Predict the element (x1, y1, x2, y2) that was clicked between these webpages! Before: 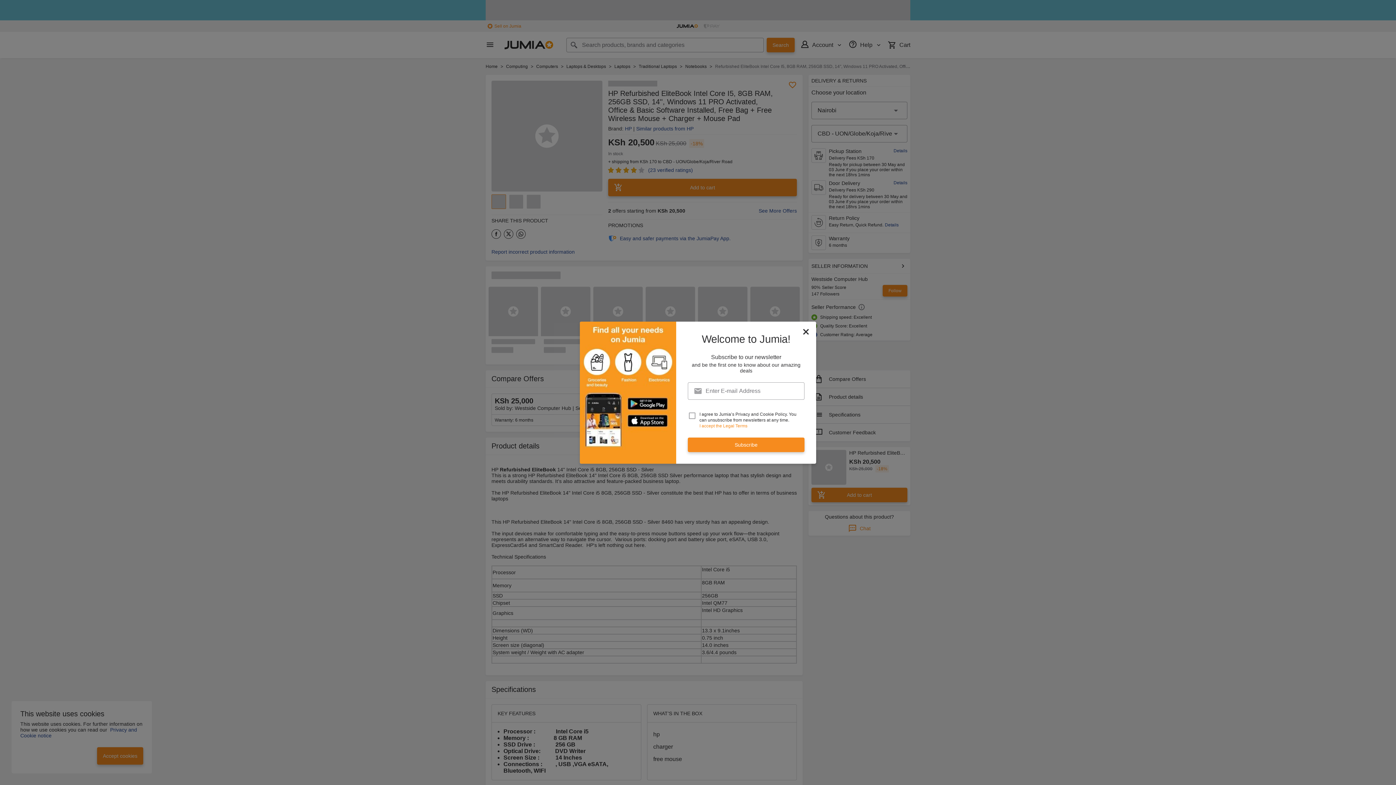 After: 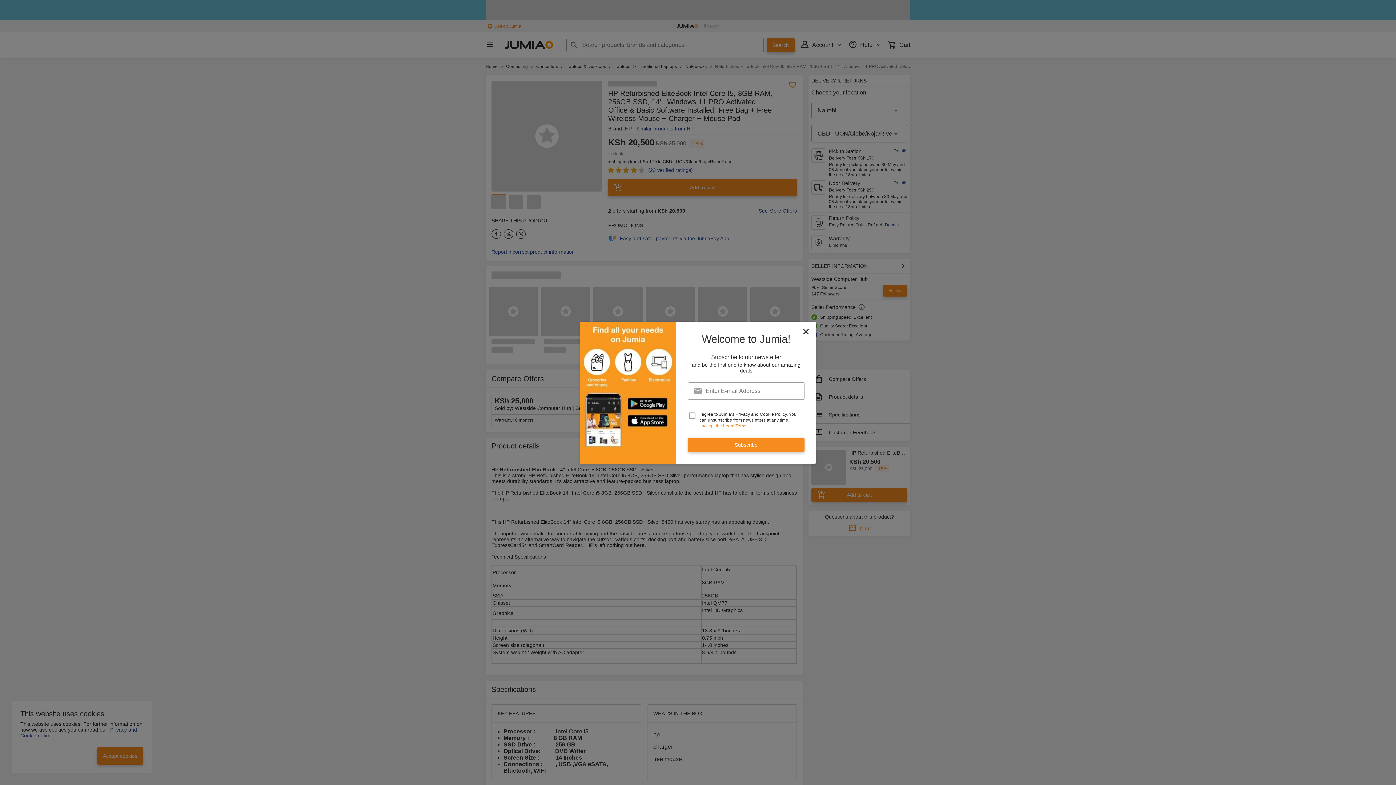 Action: bbox: (699, 423, 747, 428) label: I accept the Legal Terms